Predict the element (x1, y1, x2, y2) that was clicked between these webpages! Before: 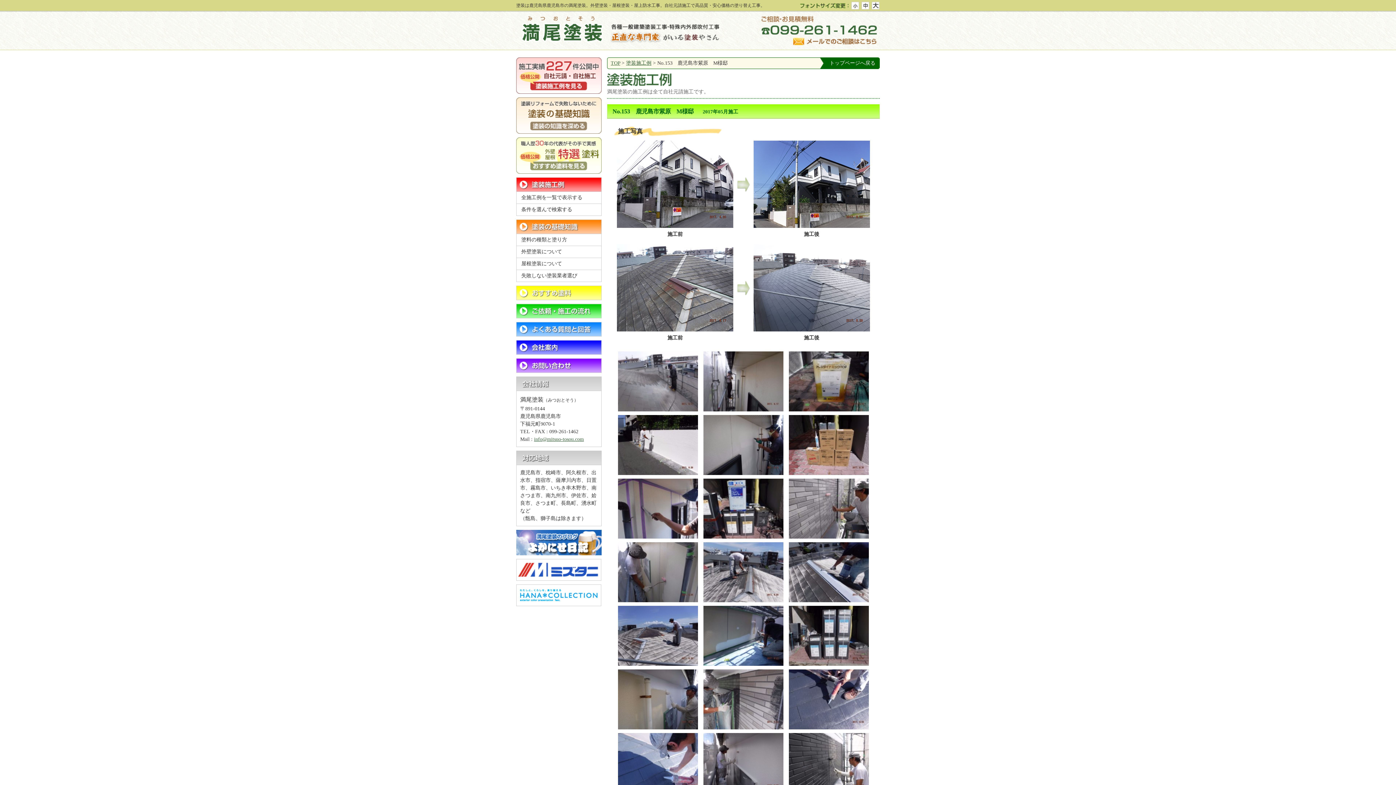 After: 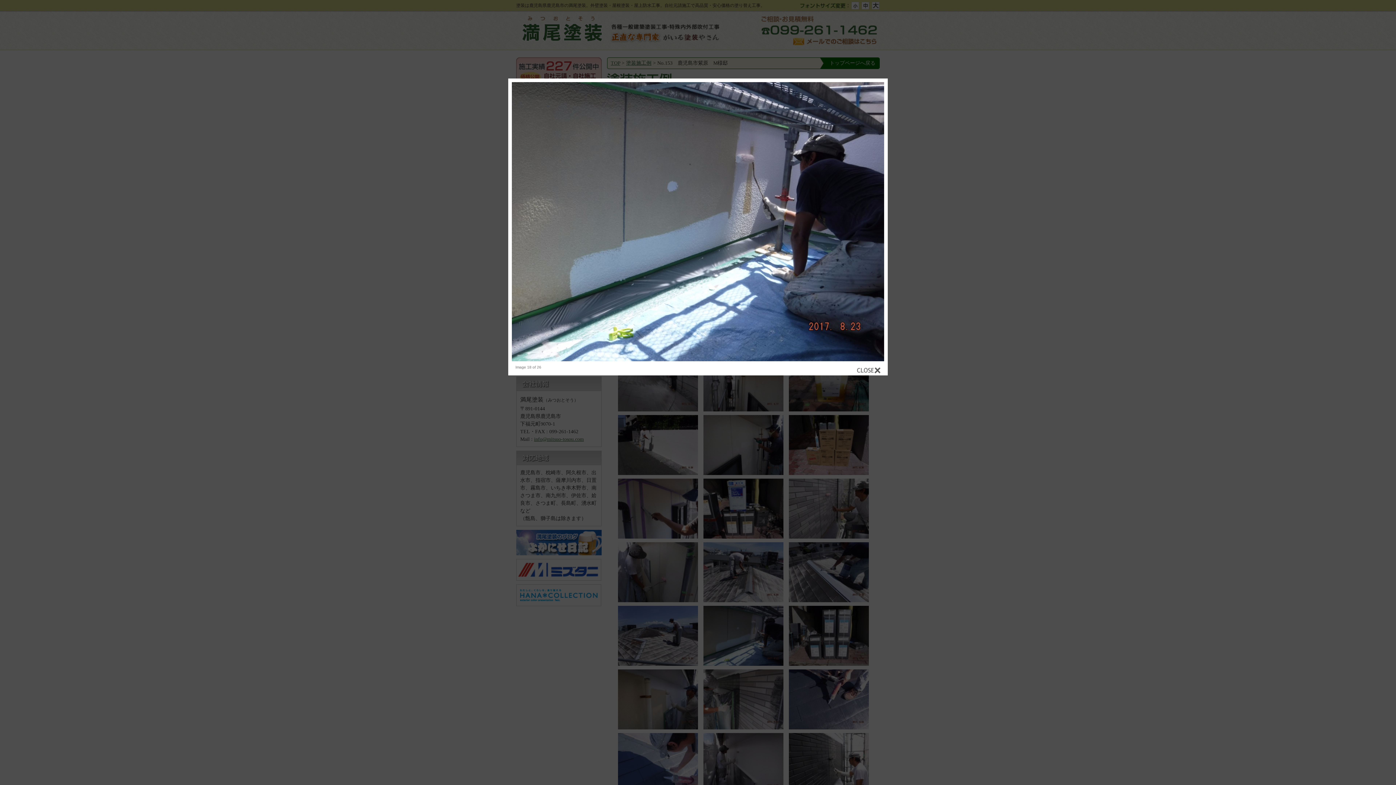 Action: bbox: (703, 606, 783, 666)